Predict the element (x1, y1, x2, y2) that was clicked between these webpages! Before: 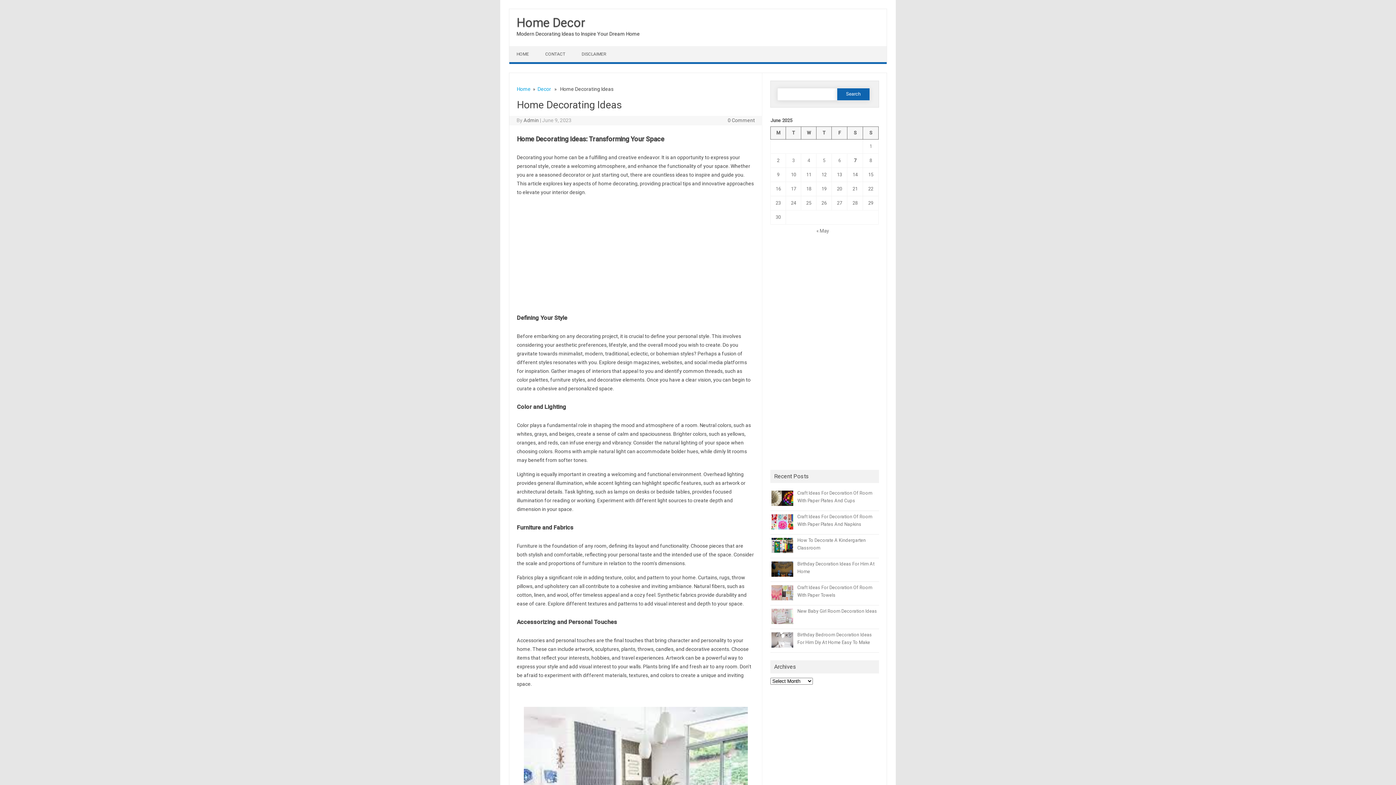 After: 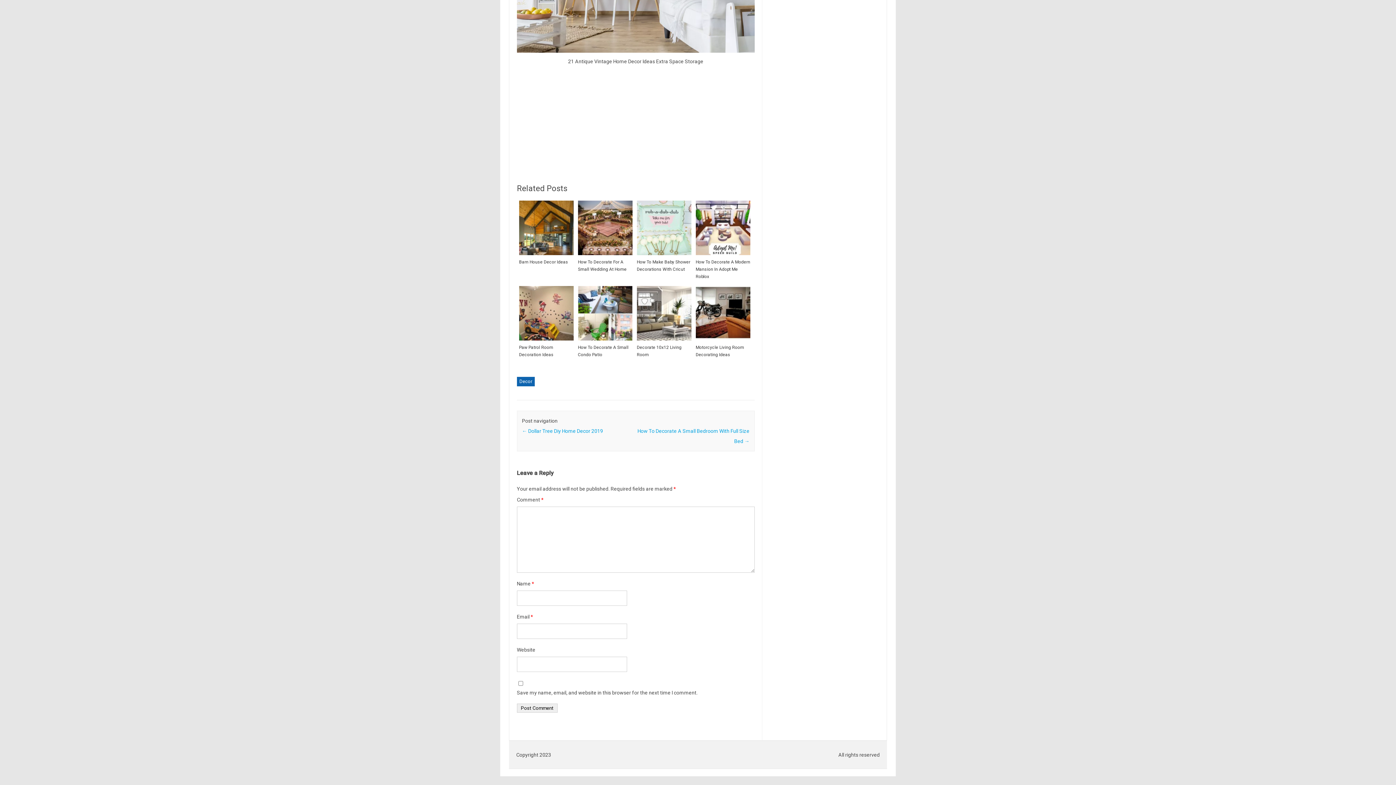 Action: bbox: (727, 117, 755, 123) label: 0 Comment